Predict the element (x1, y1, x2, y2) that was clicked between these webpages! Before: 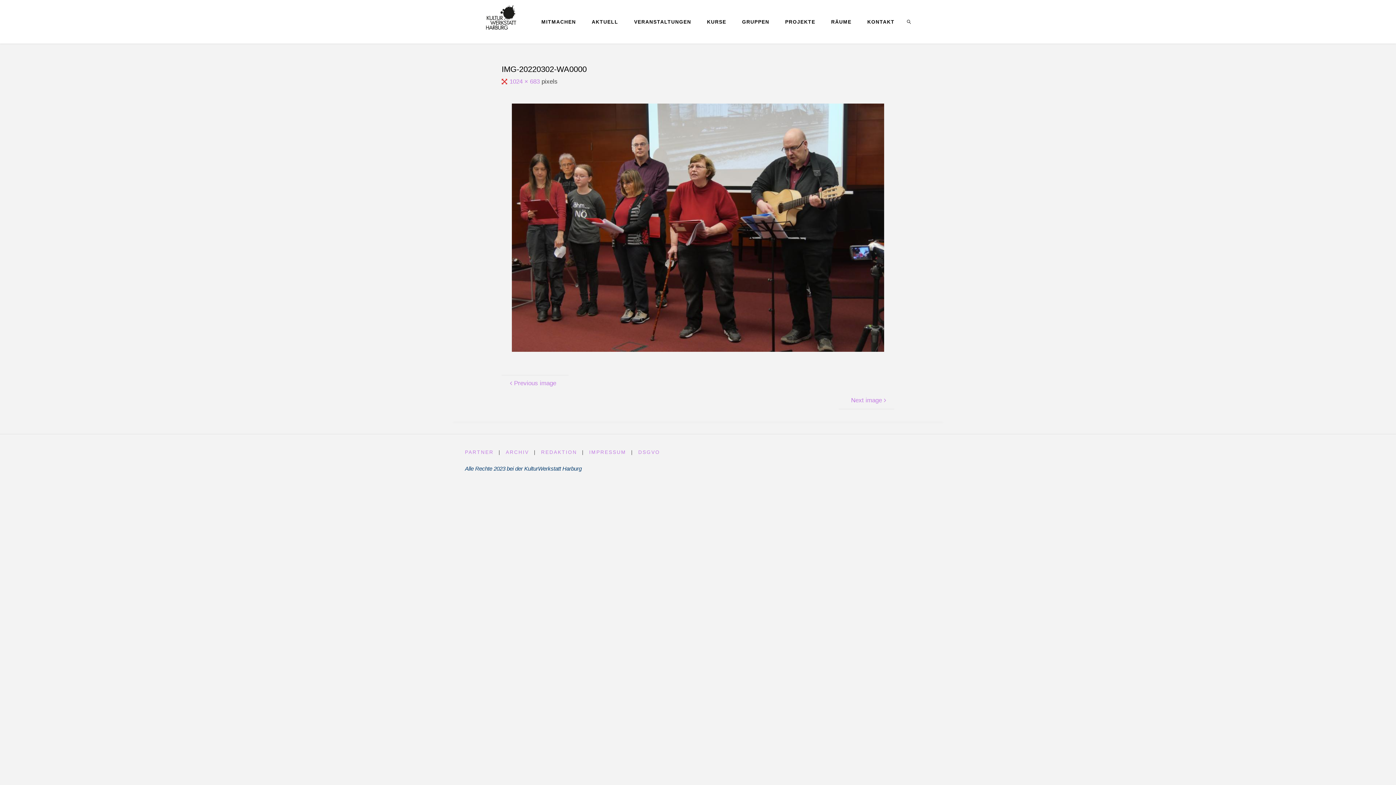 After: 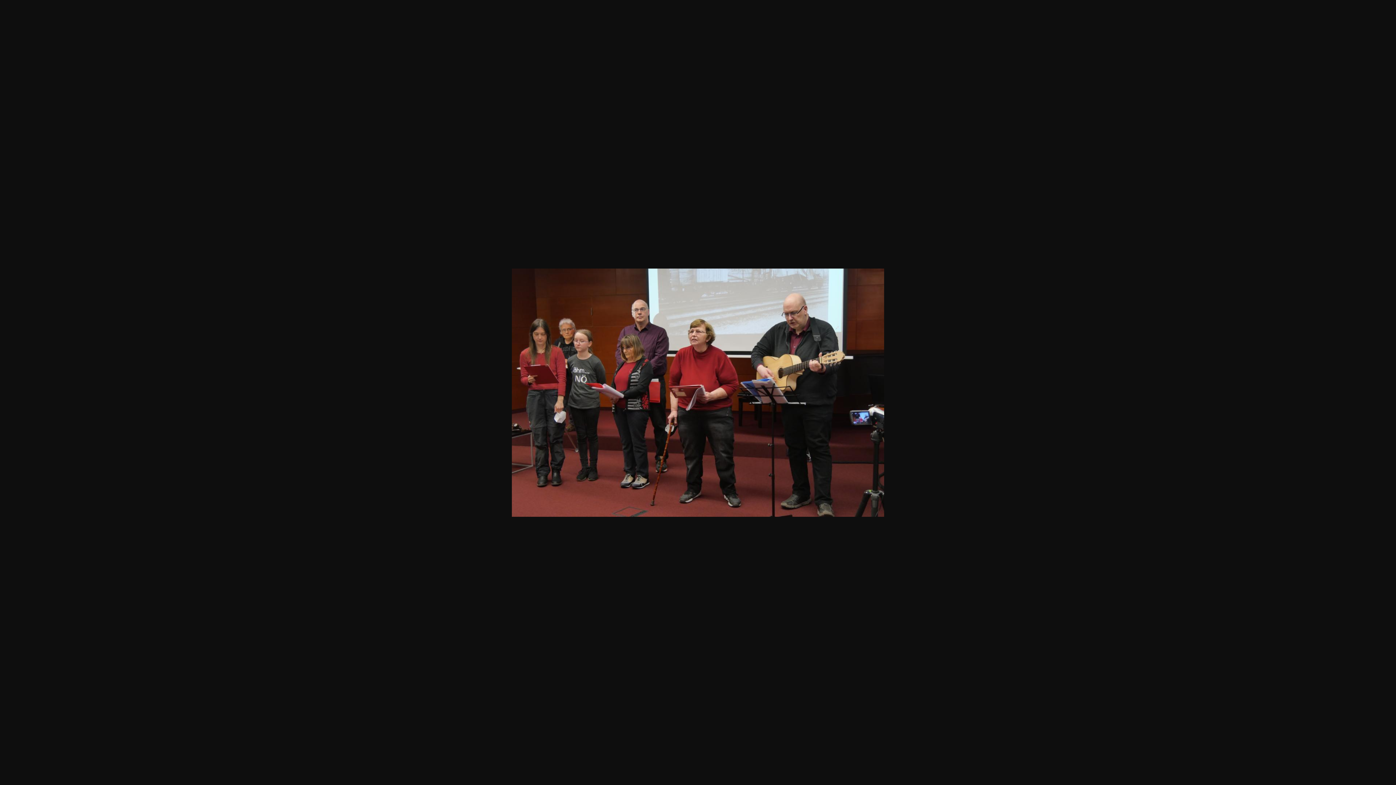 Action: bbox: (508, 78, 541, 85) label: 1024 × 683 